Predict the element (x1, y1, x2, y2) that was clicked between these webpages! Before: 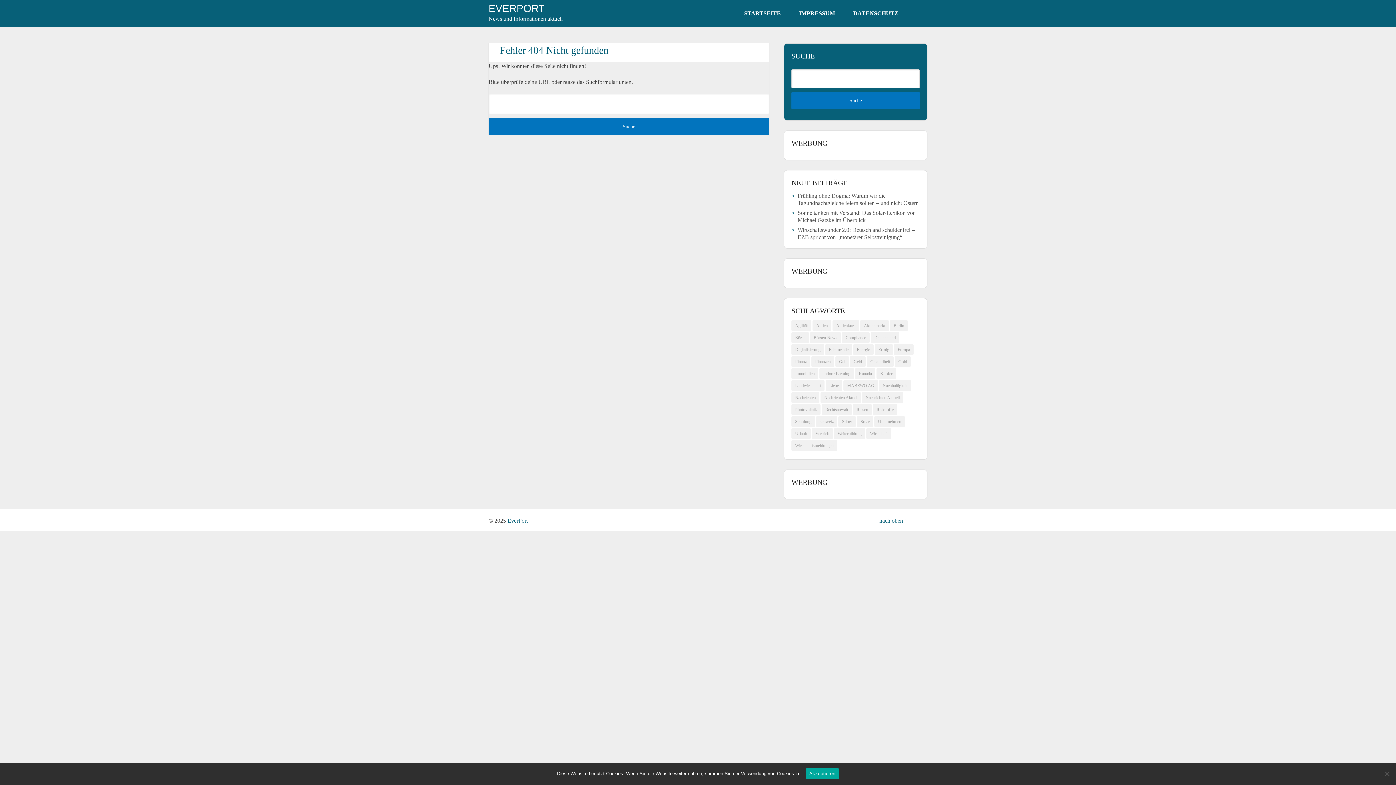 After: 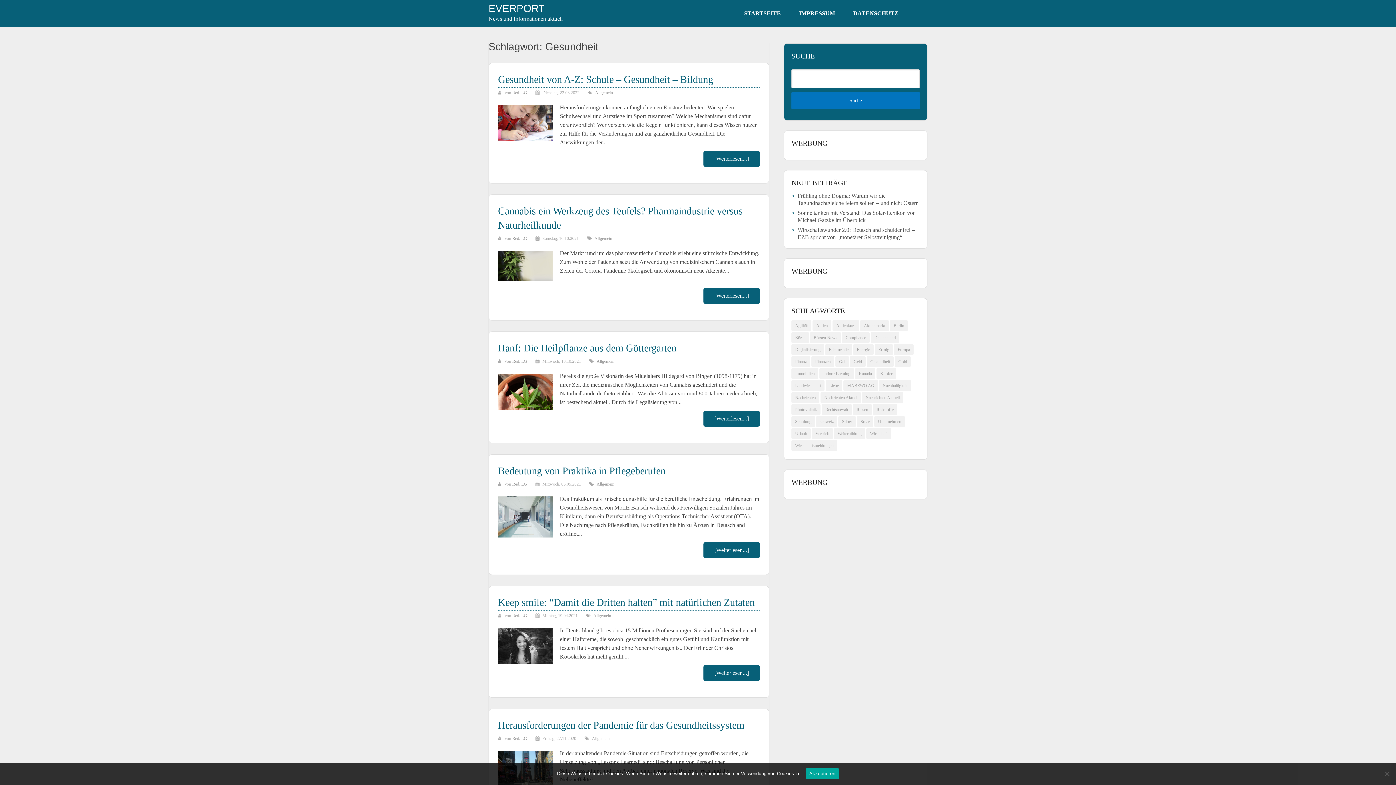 Action: bbox: (866, 356, 893, 367) label: Gesundheit (51 Einträge)